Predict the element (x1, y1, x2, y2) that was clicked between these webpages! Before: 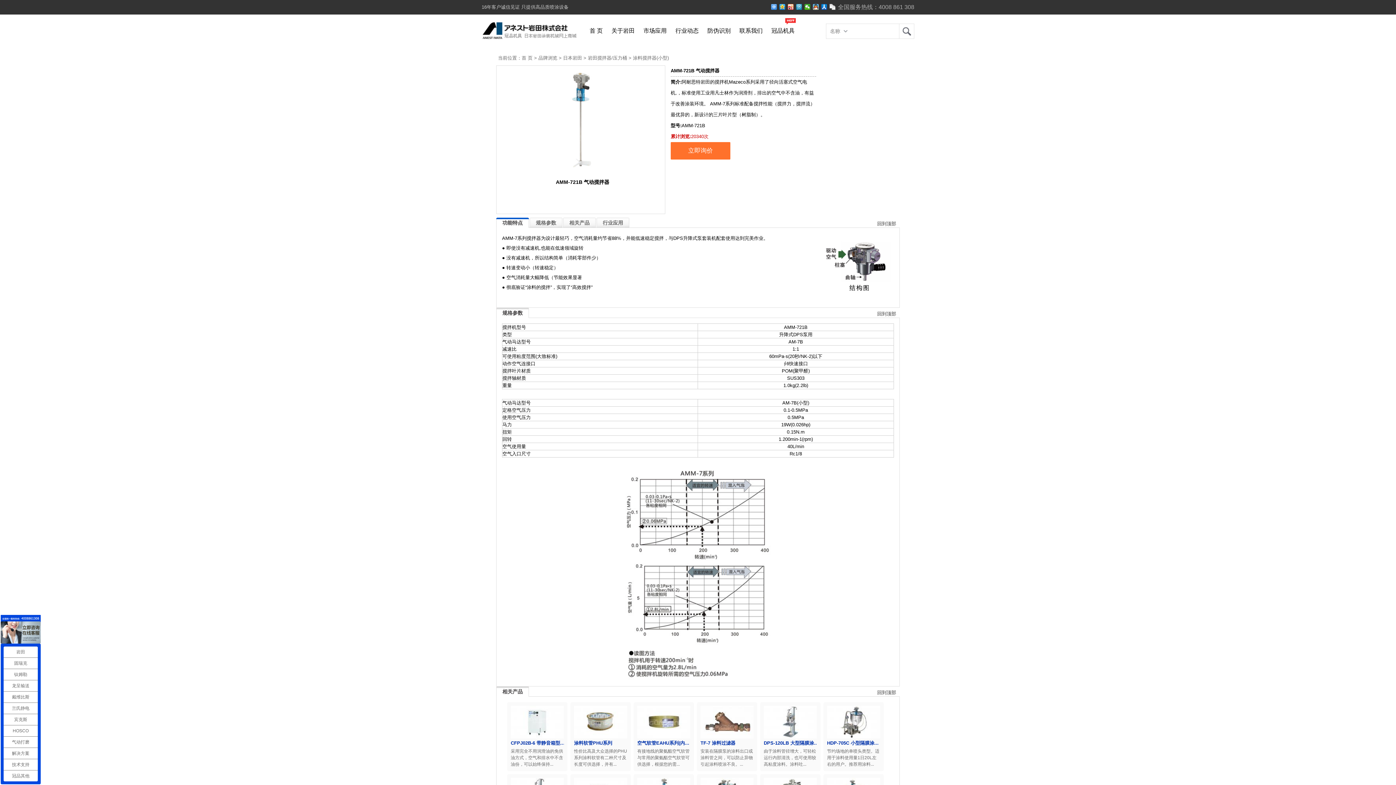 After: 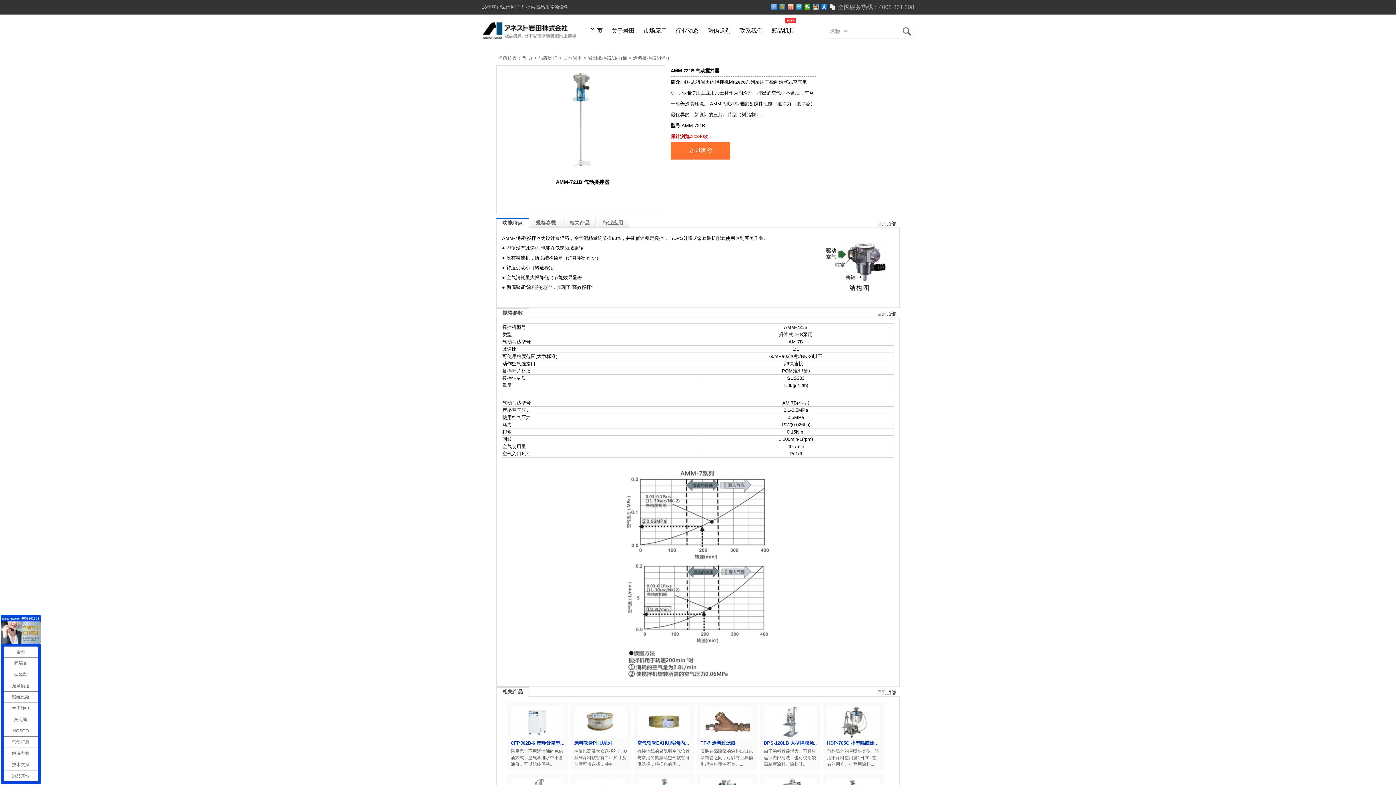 Action: bbox: (779, 4, 785, 9)